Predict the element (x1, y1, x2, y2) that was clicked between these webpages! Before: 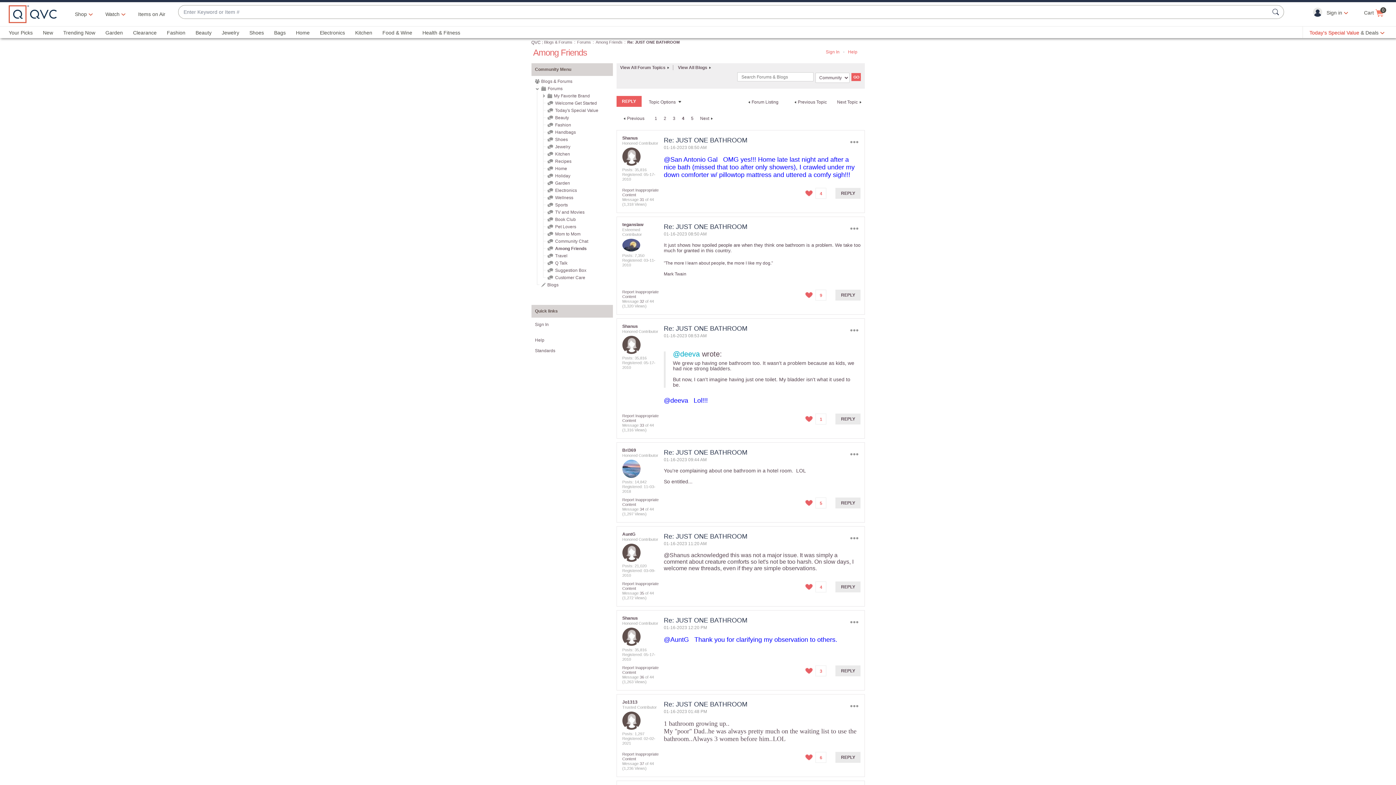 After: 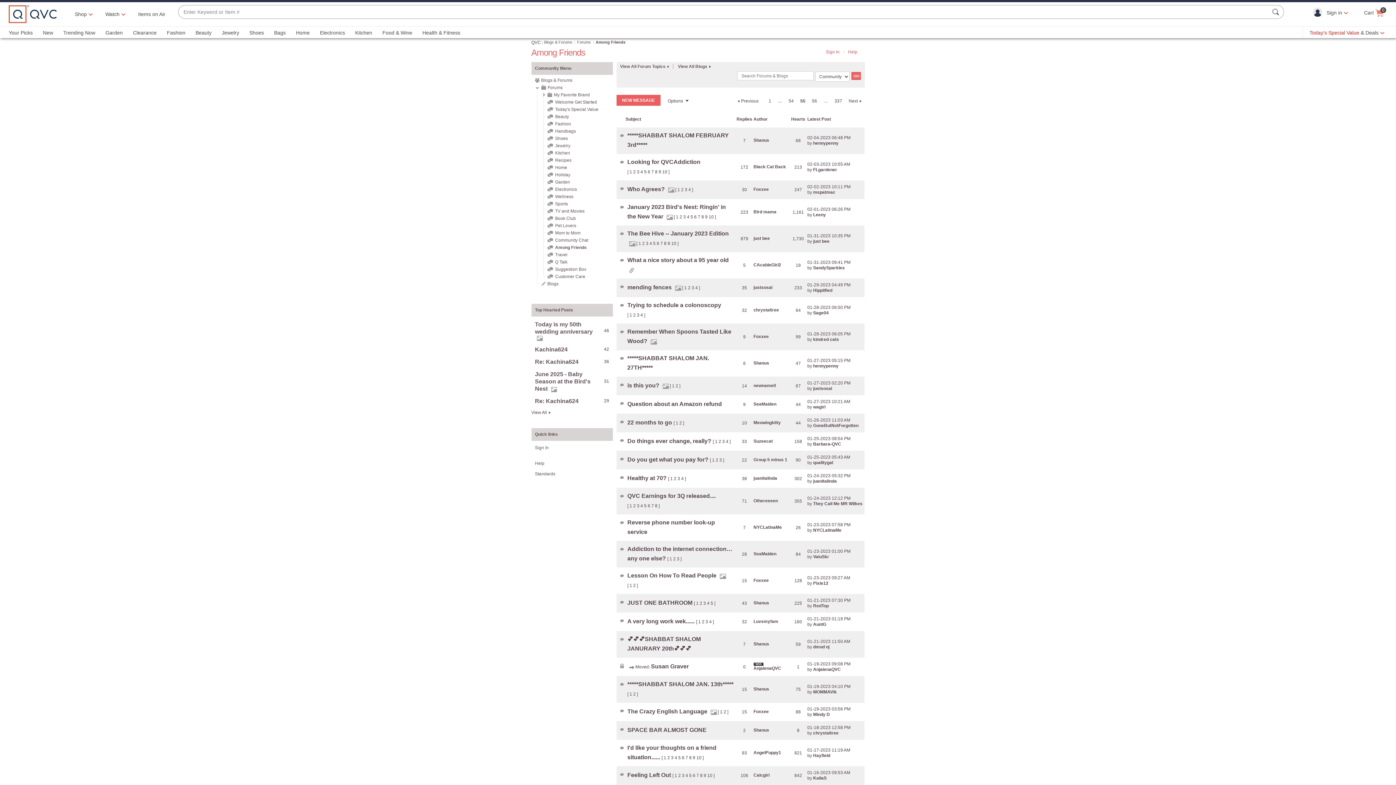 Action: label: Forum Listing bbox: (741, 96, 783, 108)